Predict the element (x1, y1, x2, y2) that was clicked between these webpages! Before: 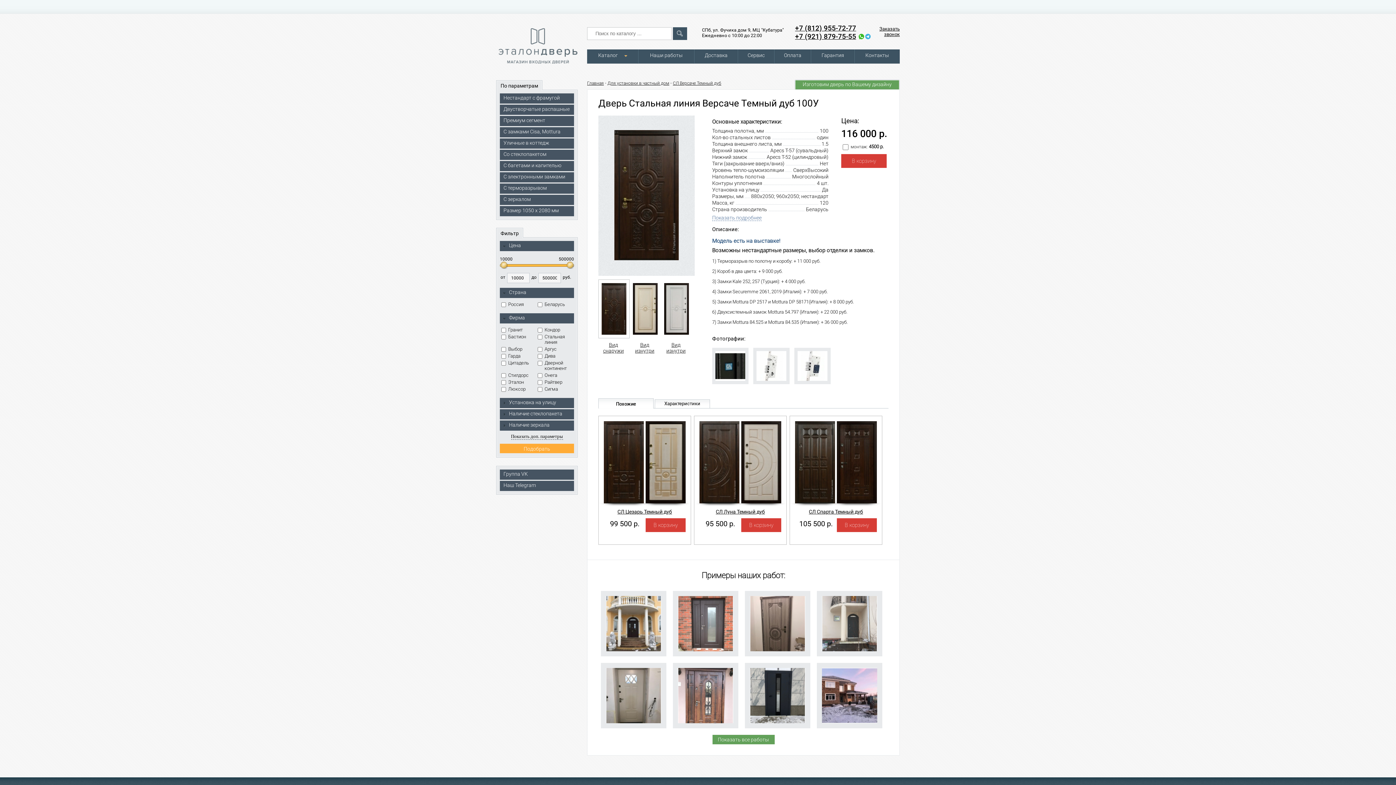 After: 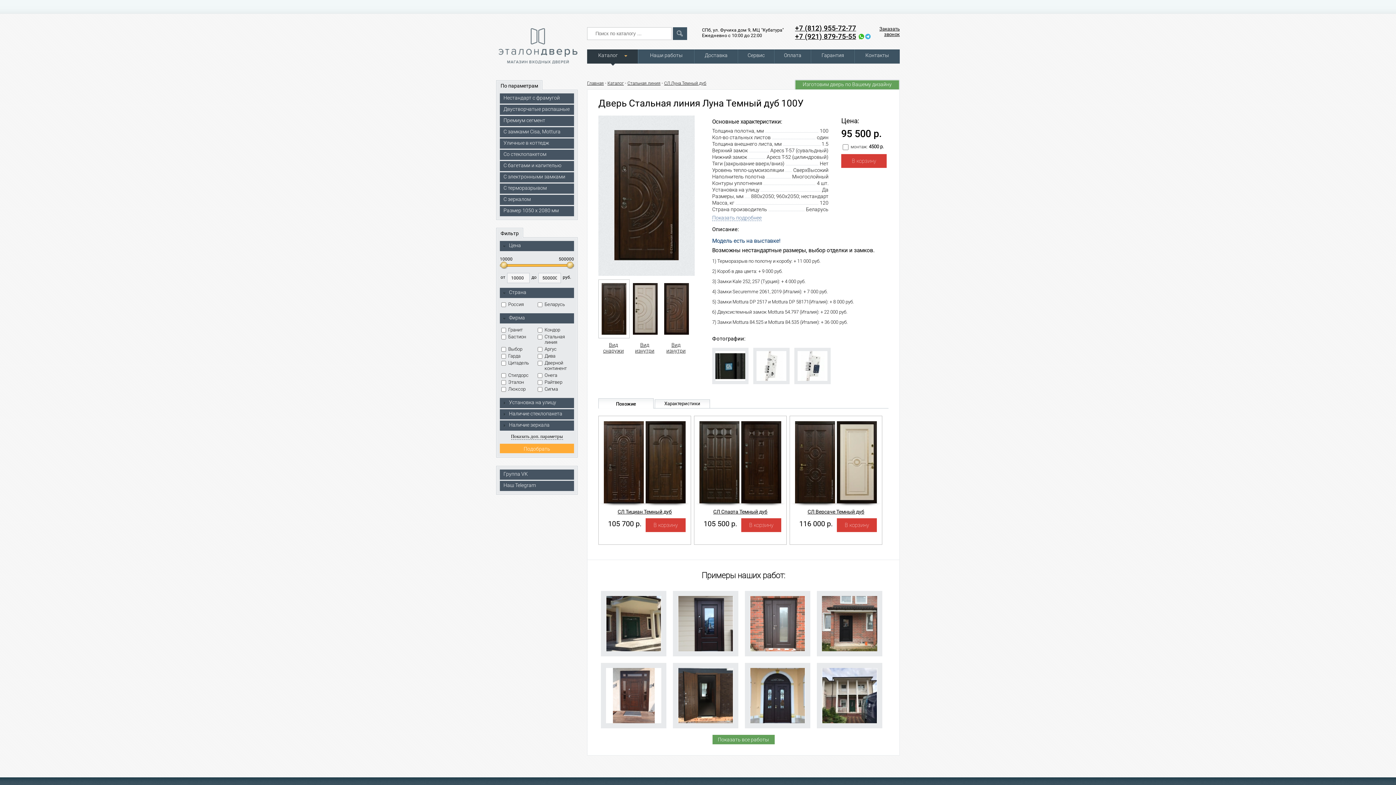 Action: bbox: (741, 421, 781, 503)